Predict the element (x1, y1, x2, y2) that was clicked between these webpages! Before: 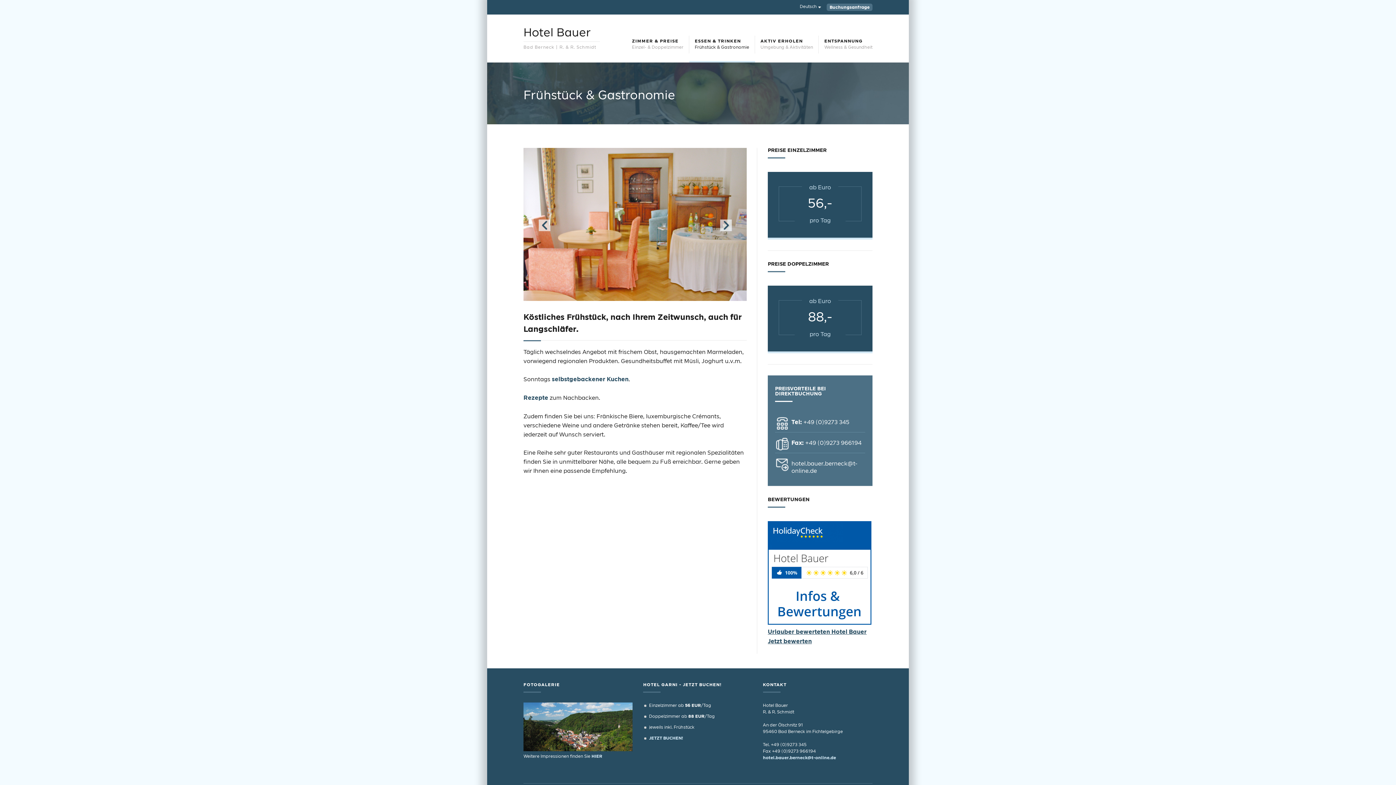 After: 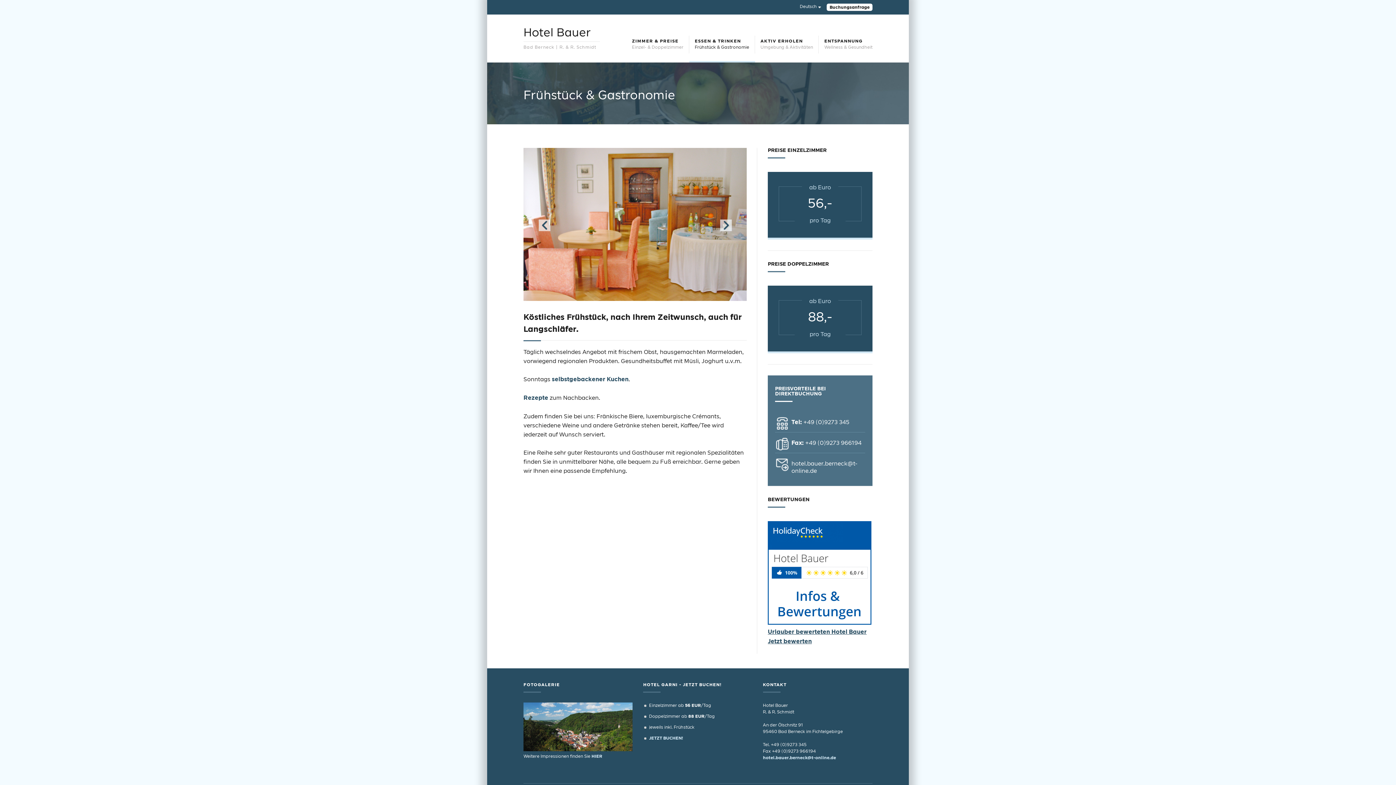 Action: bbox: (826, 3, 872, 10) label: Buchungsanfrage